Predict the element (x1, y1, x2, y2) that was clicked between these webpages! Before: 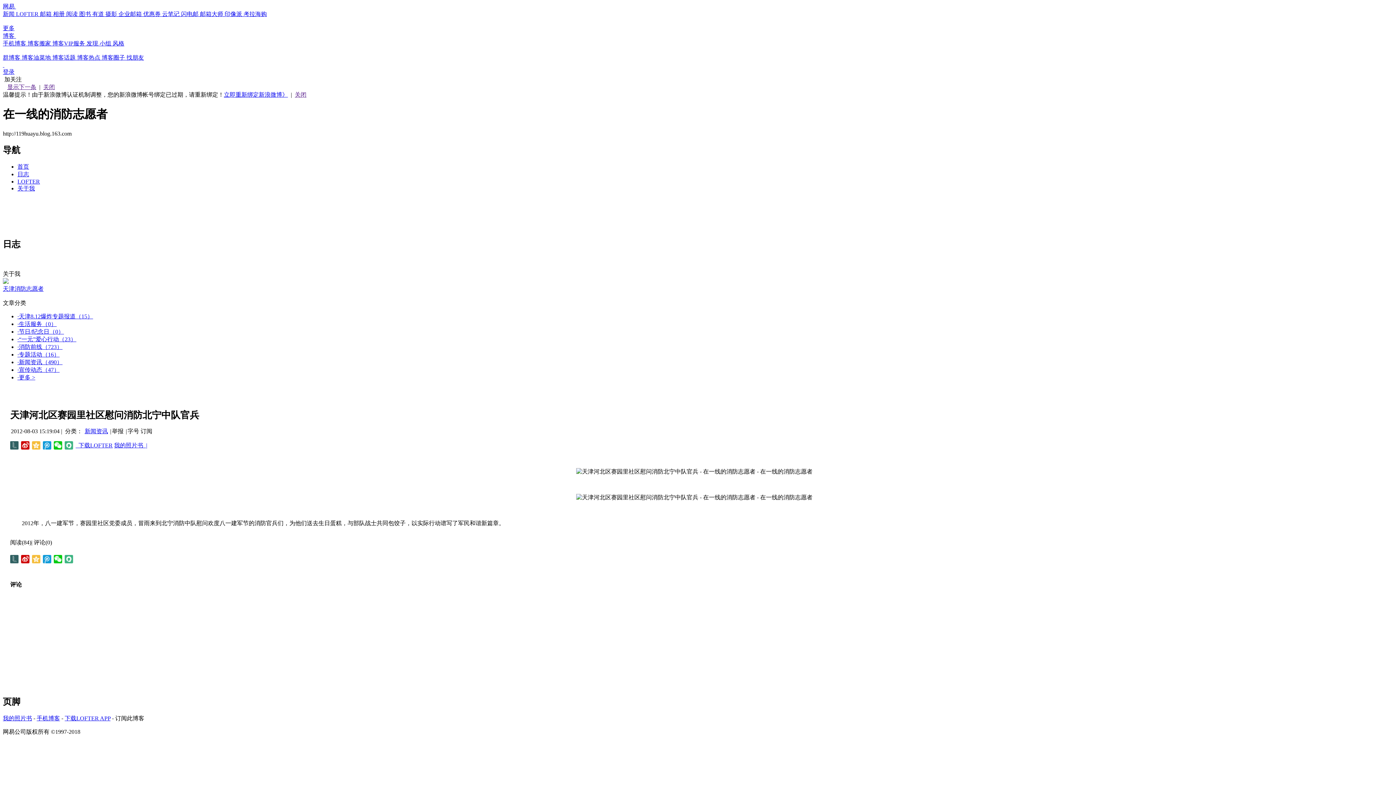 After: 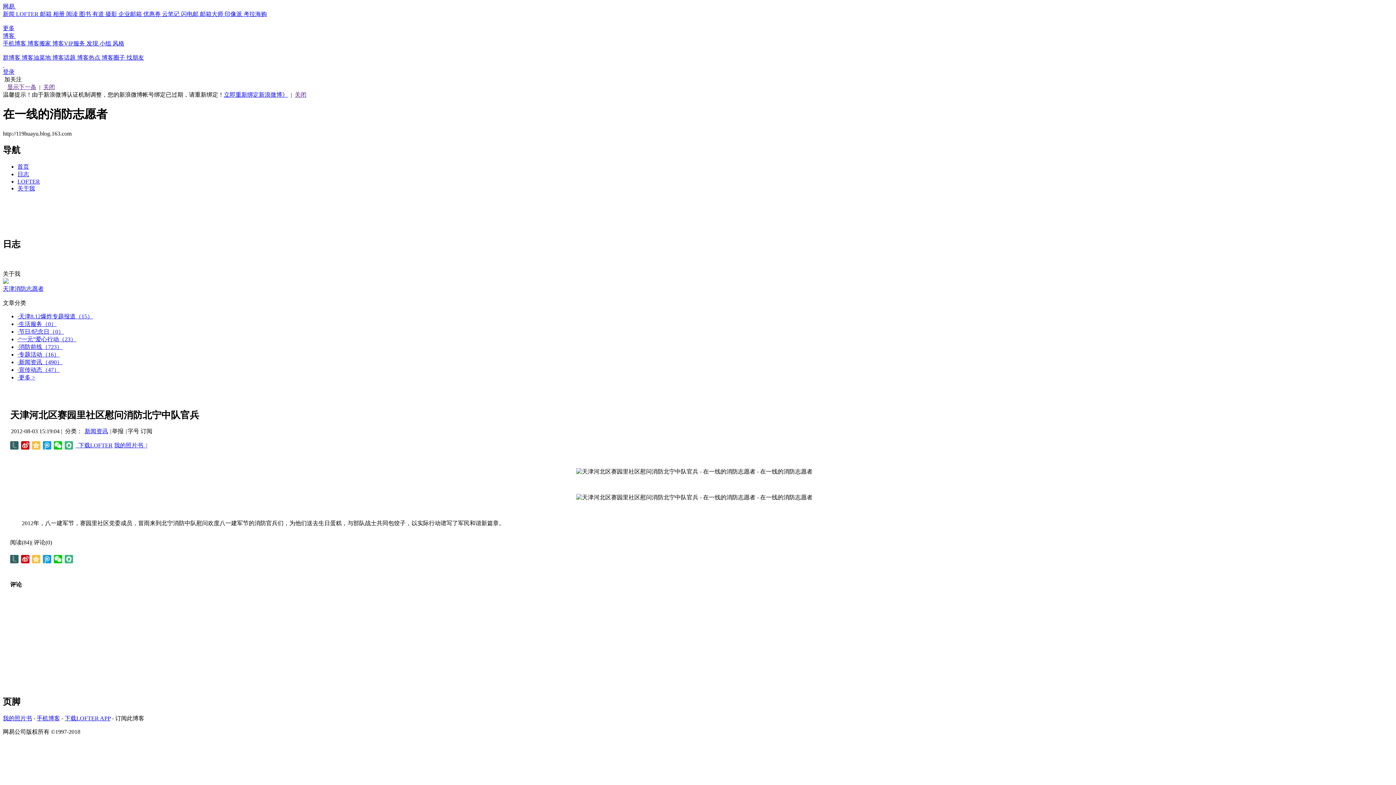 Action: label: 图书  bbox: (79, 10, 92, 17)